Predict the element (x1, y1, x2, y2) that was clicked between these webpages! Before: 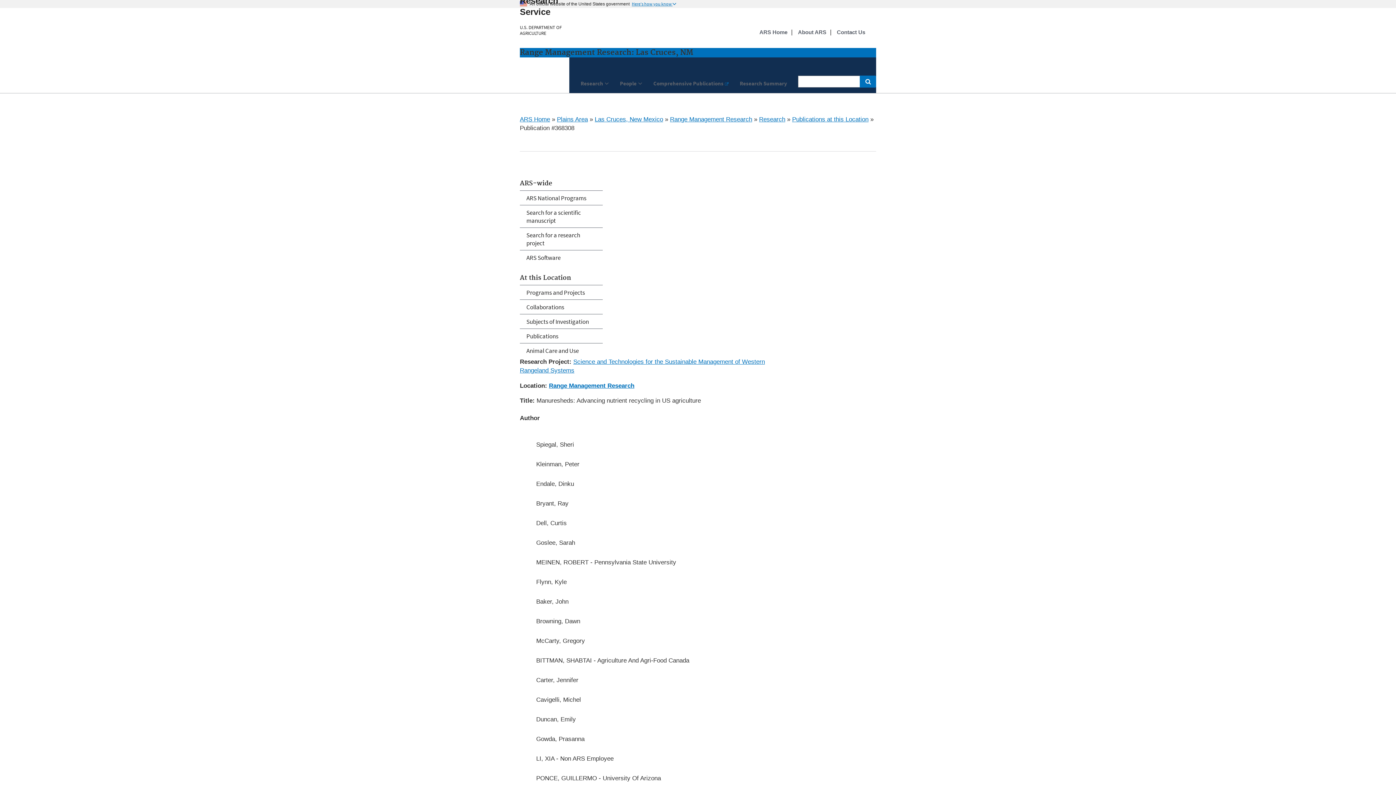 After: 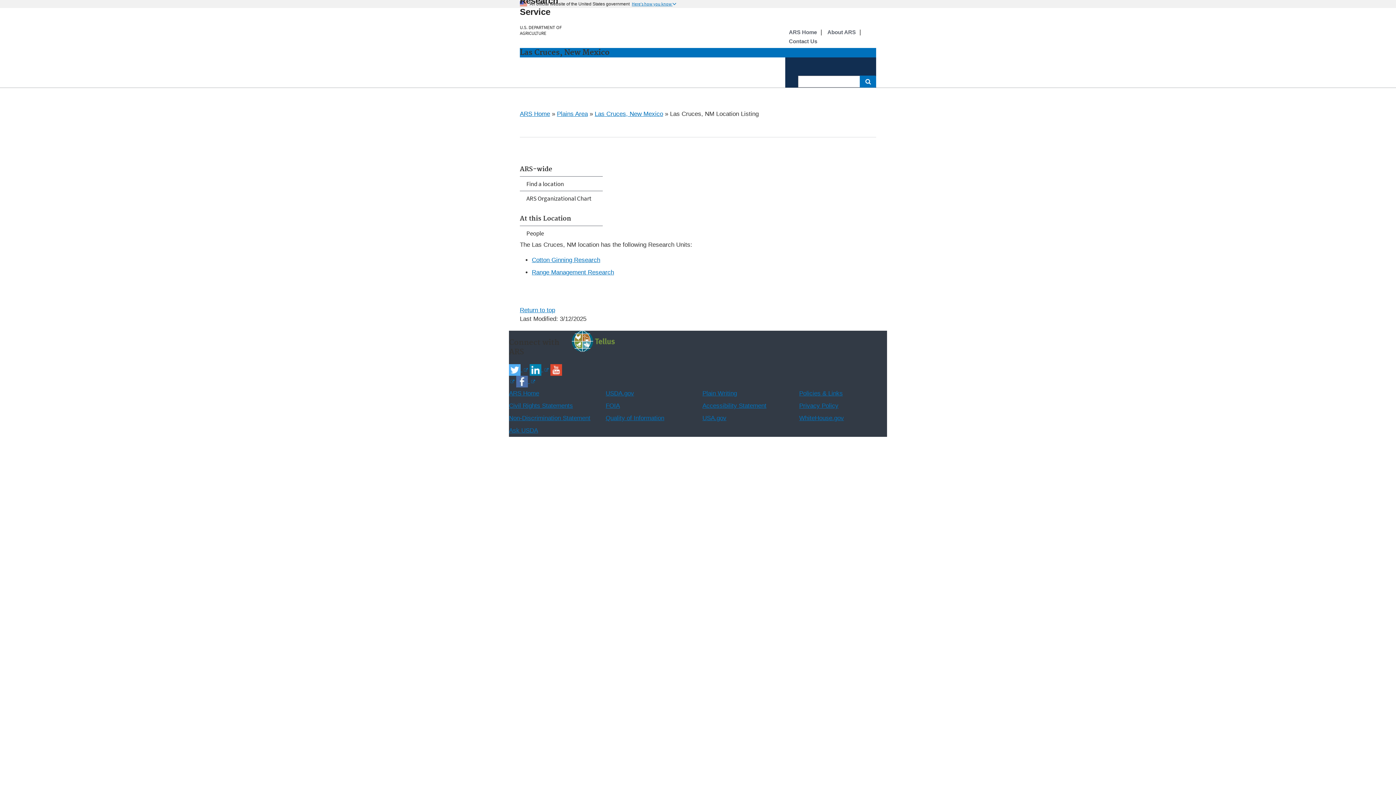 Action: label: Las Cruces, New Mexico bbox: (594, 116, 663, 122)